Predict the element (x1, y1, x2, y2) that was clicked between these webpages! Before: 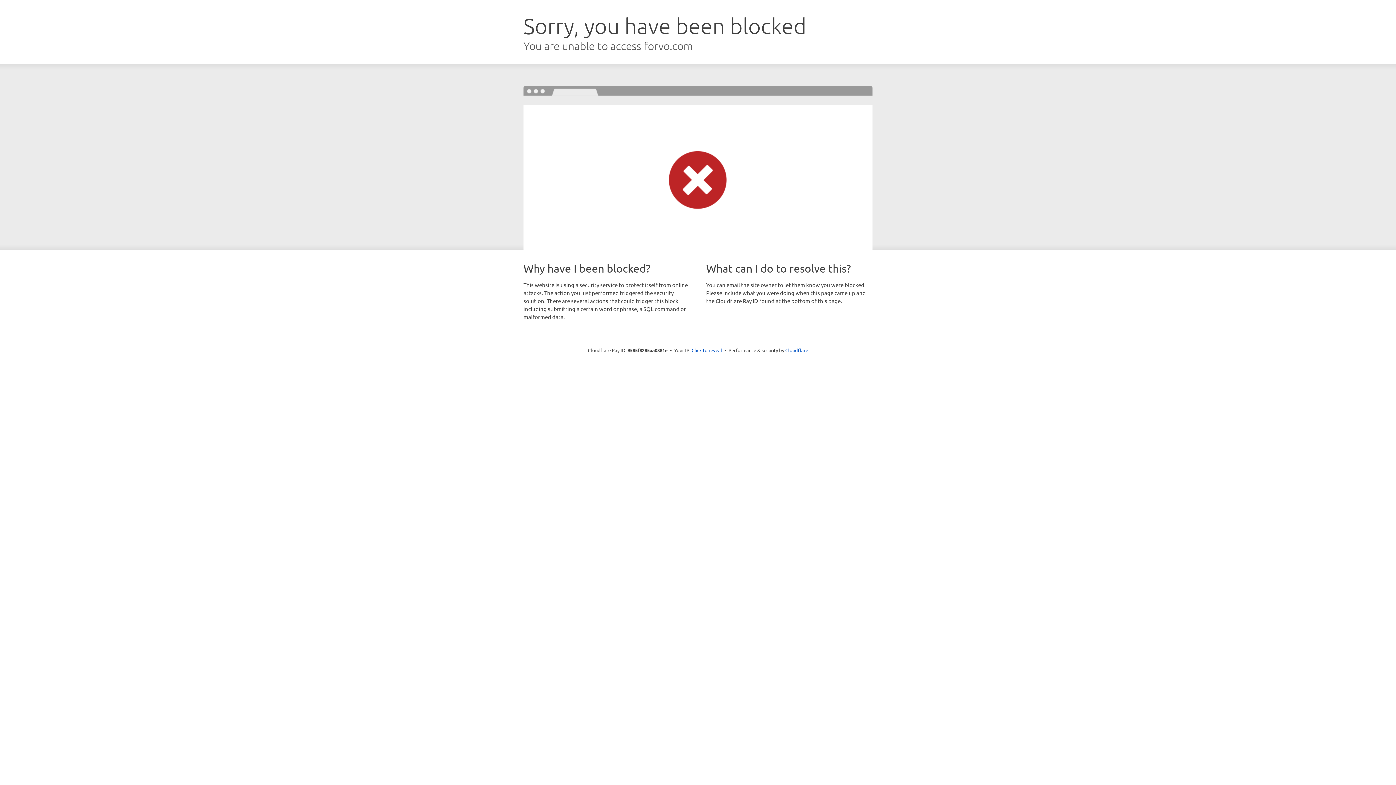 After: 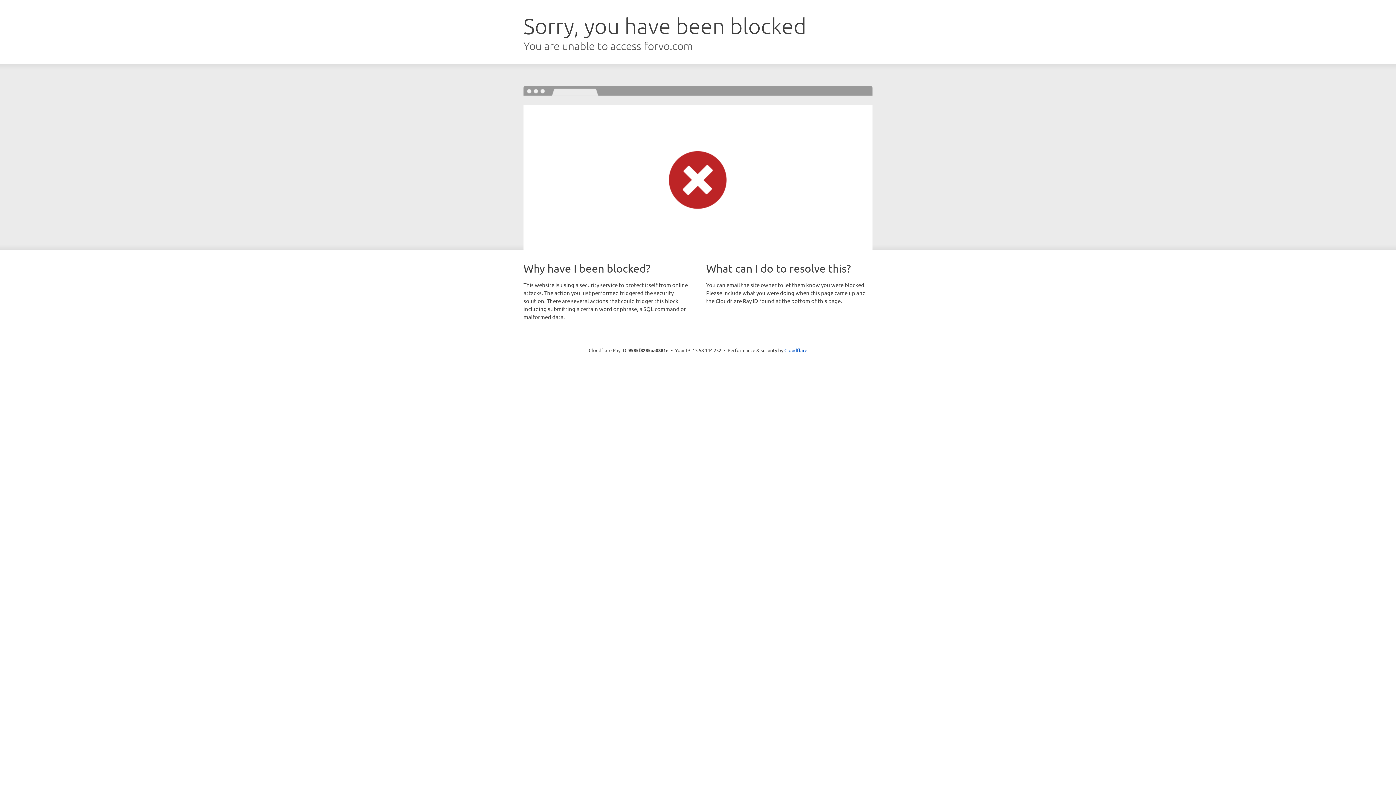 Action: label: Click to reveal bbox: (691, 346, 722, 353)